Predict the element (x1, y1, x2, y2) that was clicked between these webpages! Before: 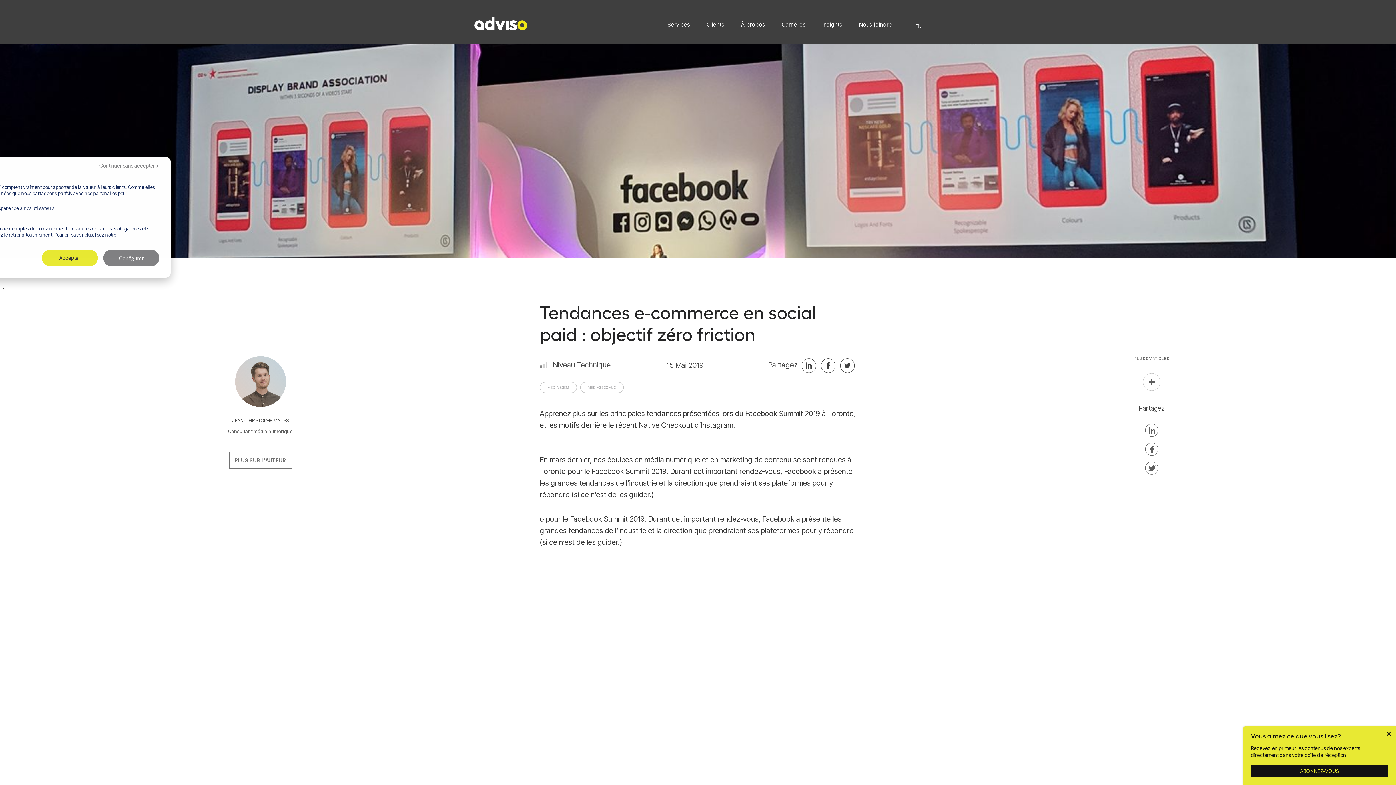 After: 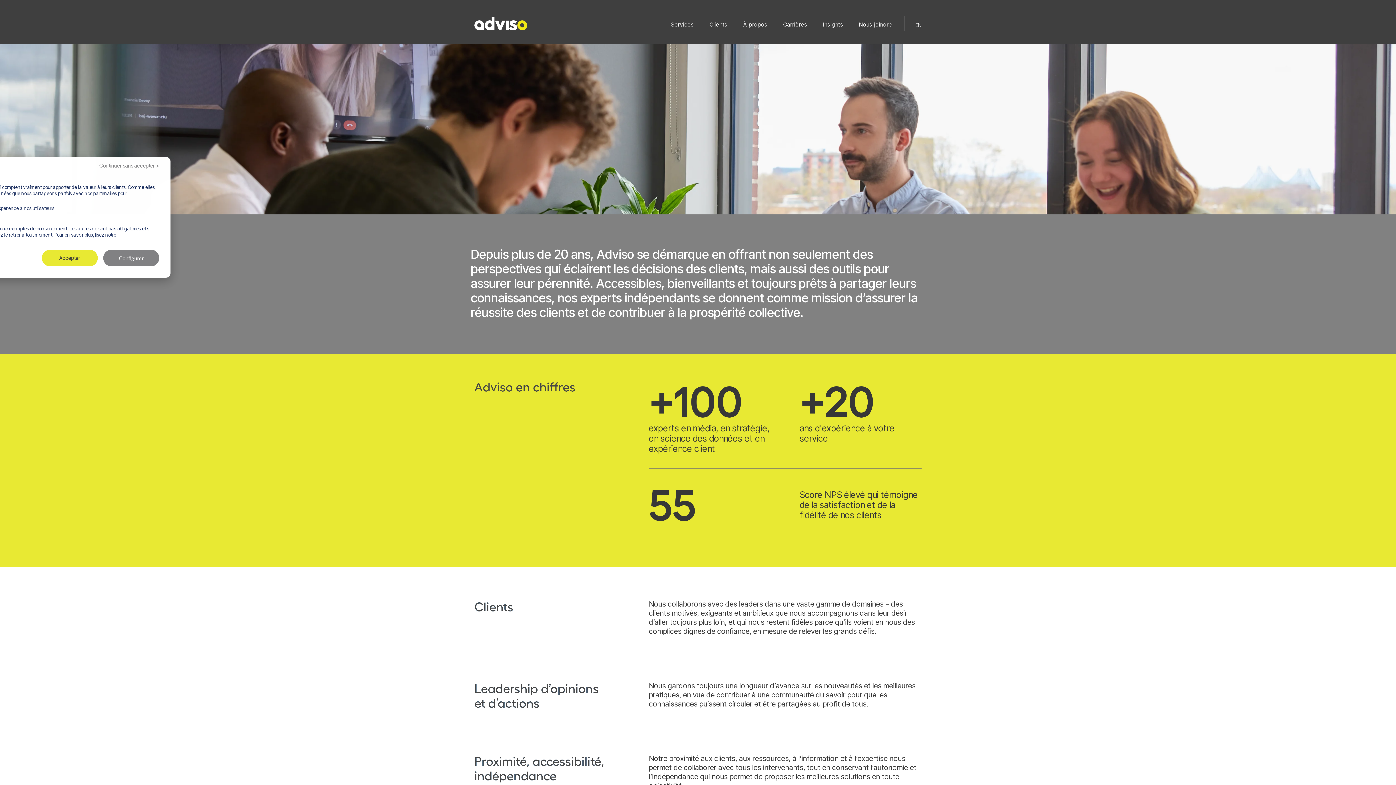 Action: bbox: (740, 19, 766, 44) label: À propos